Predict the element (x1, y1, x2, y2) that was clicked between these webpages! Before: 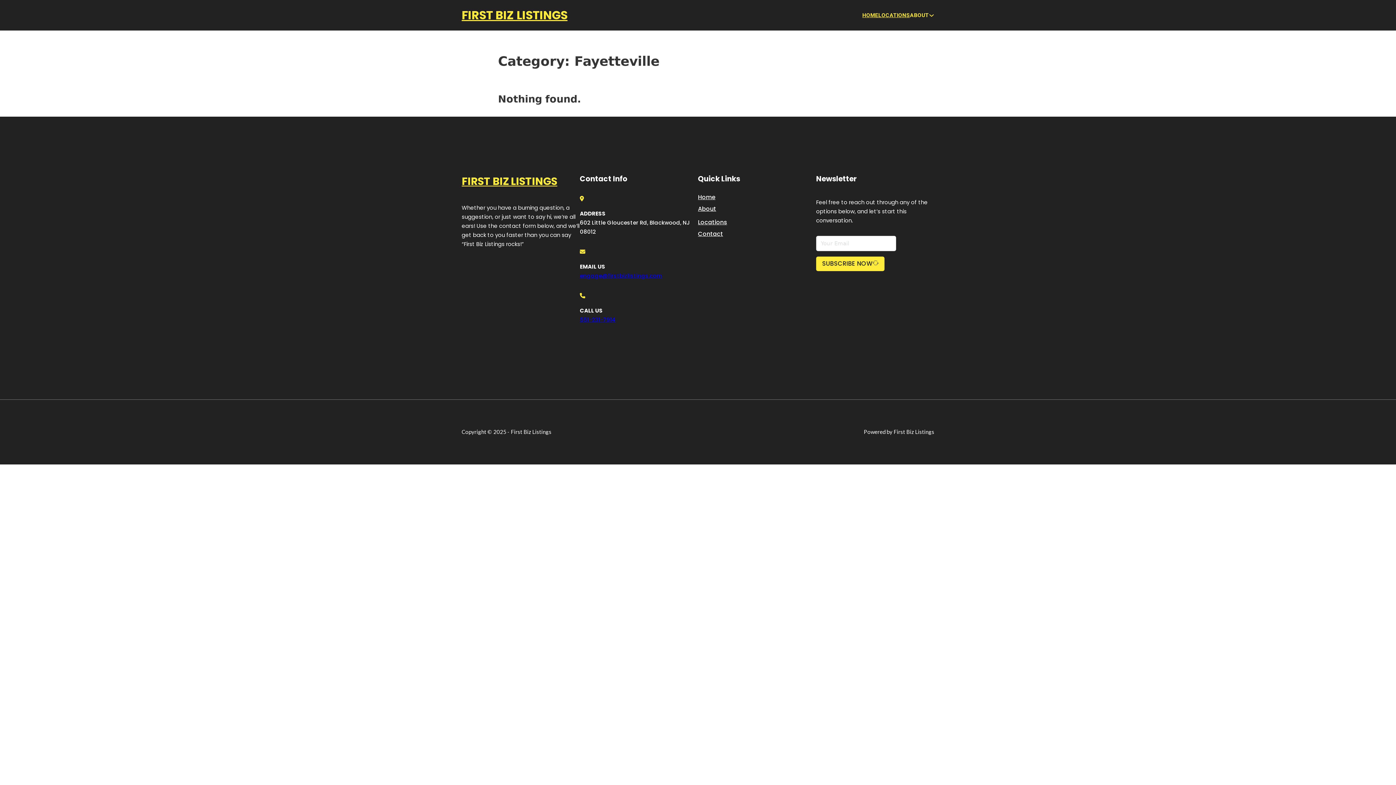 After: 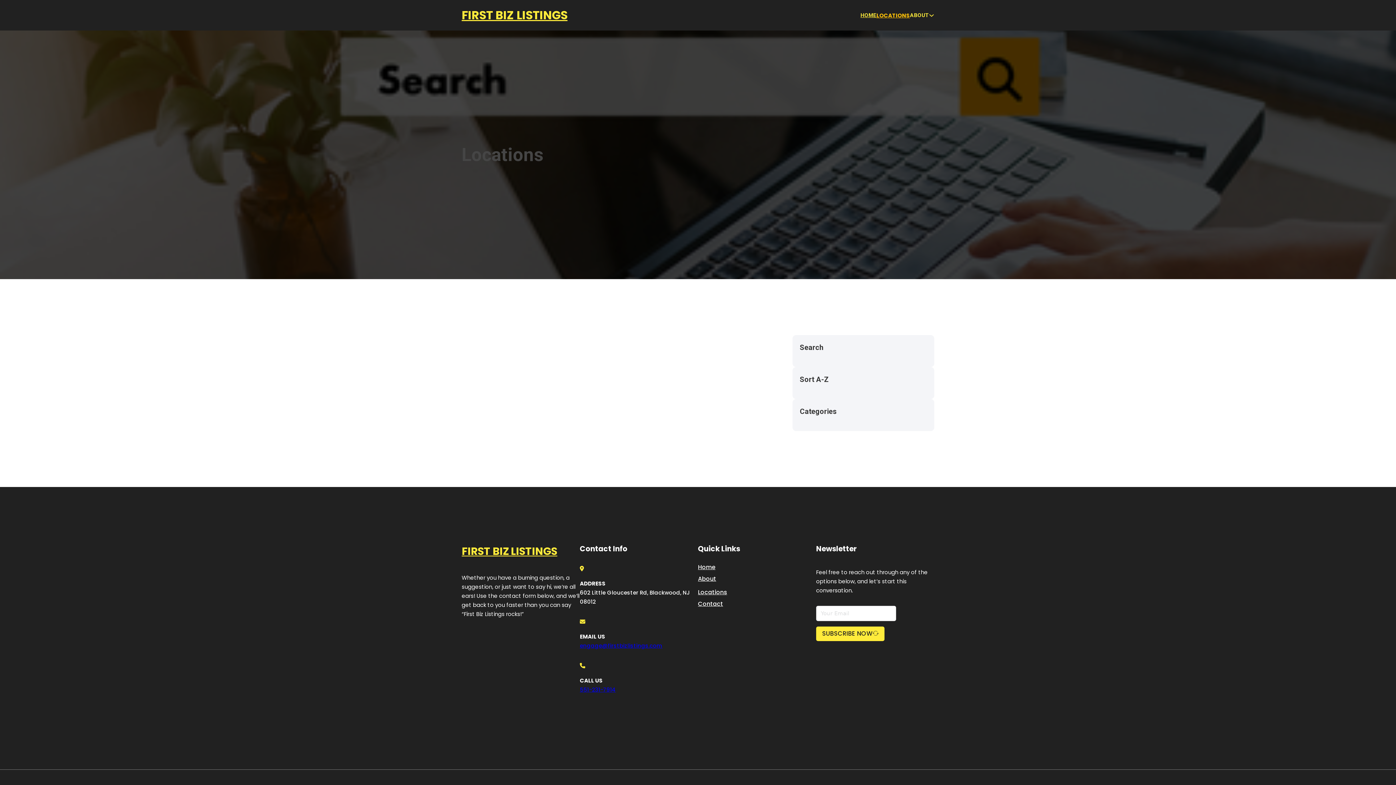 Action: bbox: (878, 10, 910, 19) label: LOCATIONS